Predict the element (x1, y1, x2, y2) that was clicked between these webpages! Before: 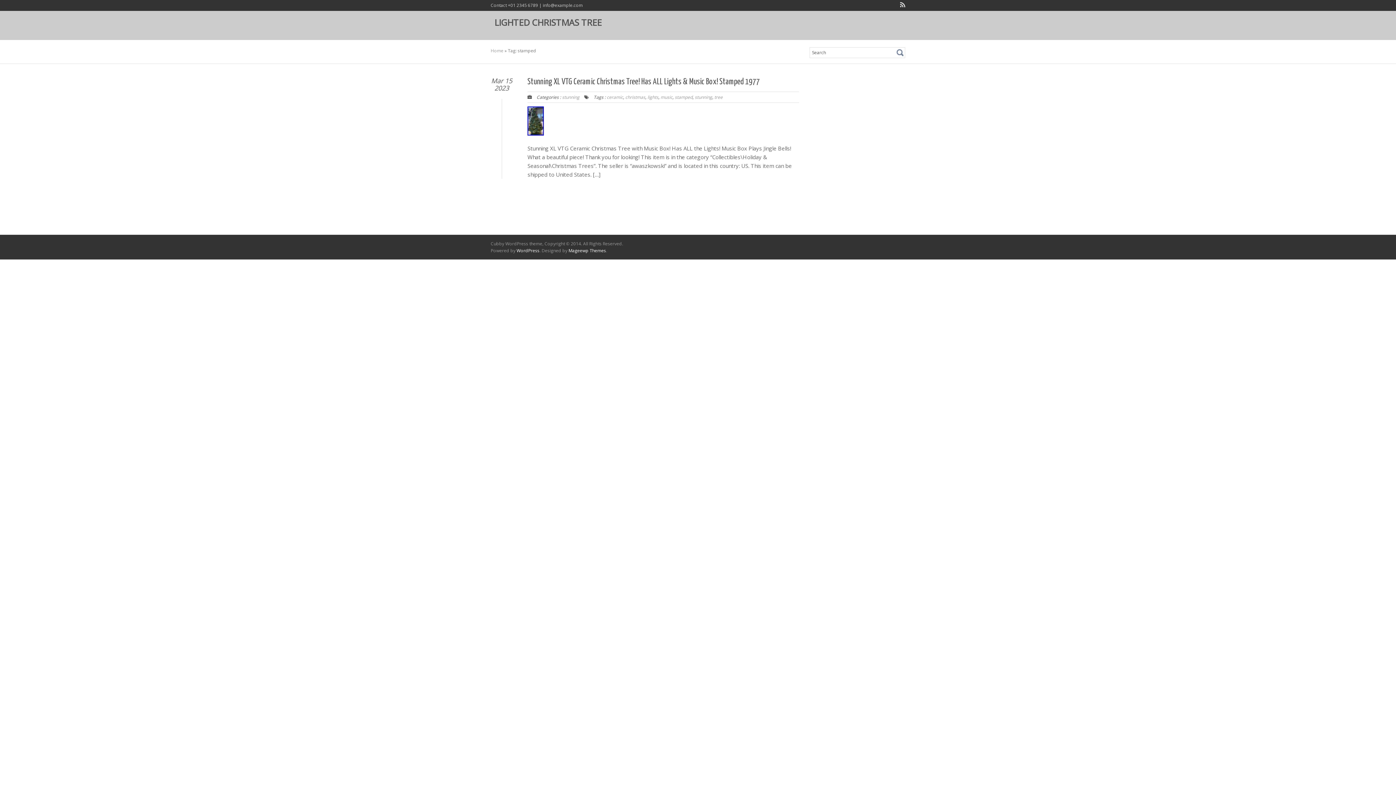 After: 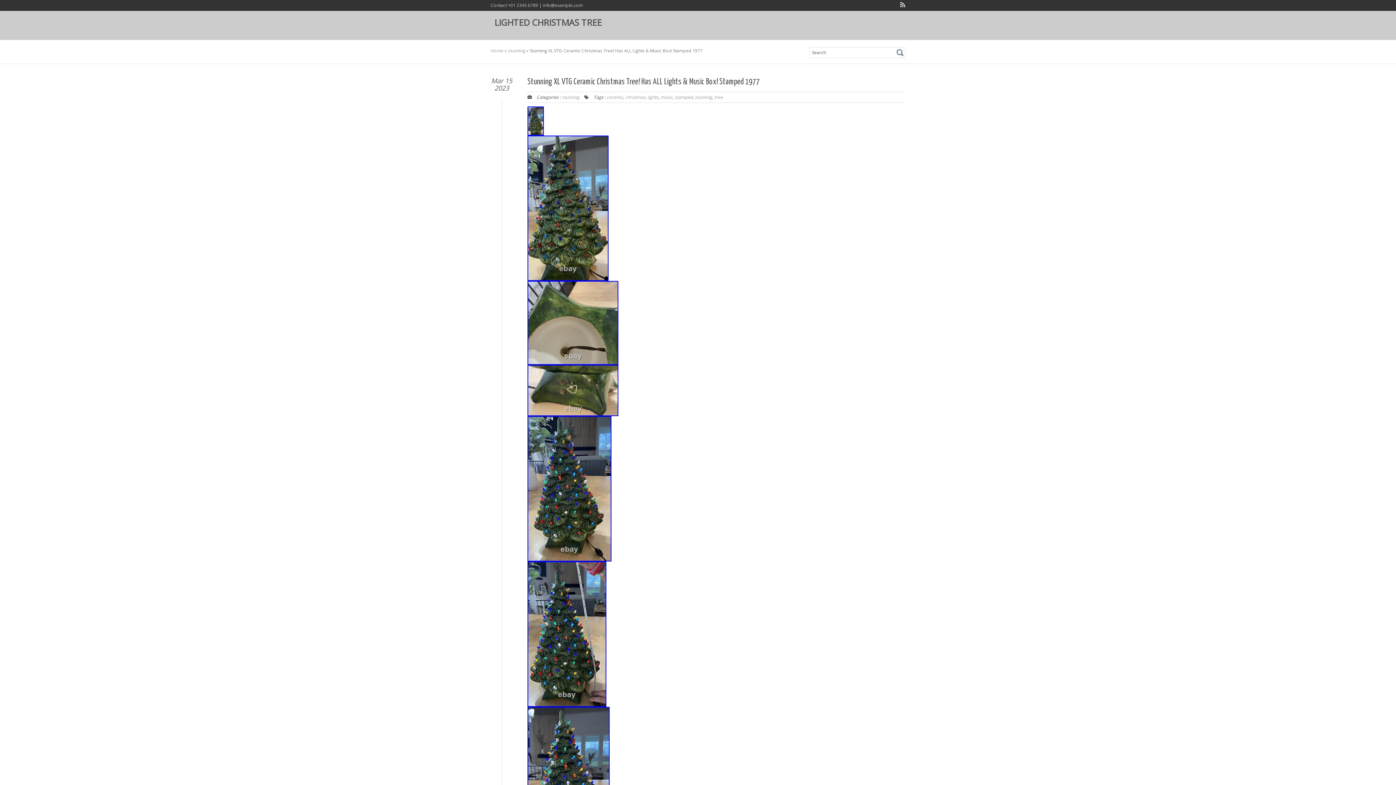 Action: bbox: (527, 116, 544, 124)